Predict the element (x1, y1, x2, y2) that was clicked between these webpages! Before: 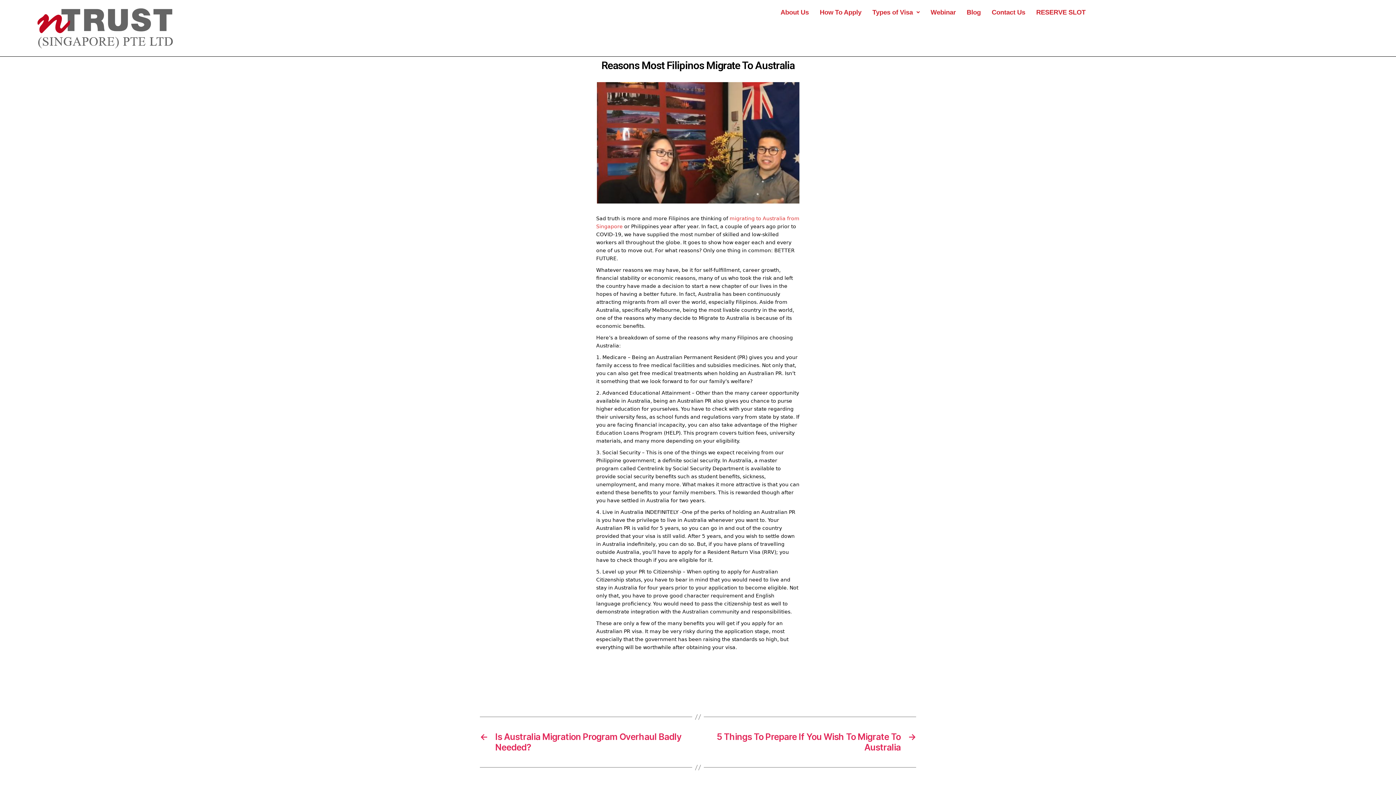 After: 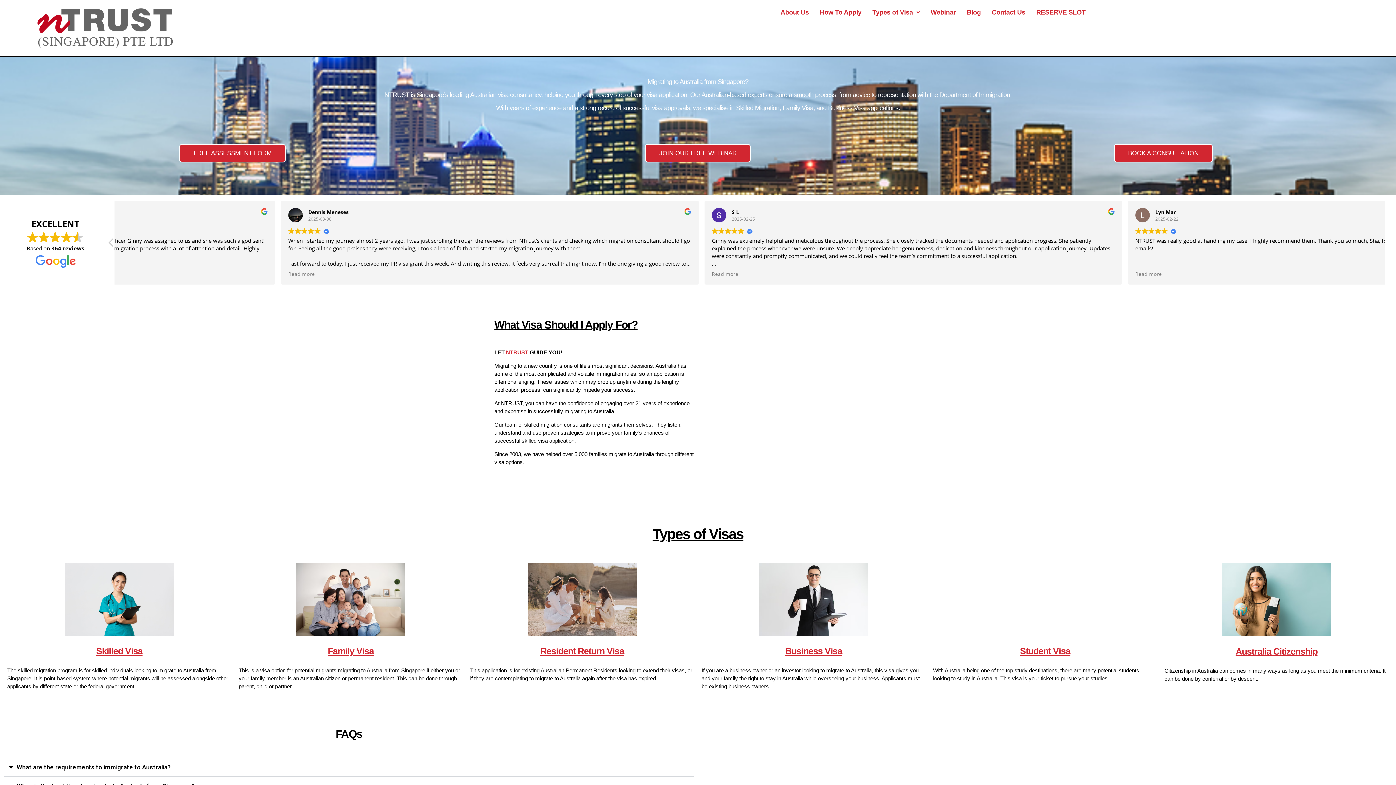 Action: bbox: (32, 3, 477, 52)